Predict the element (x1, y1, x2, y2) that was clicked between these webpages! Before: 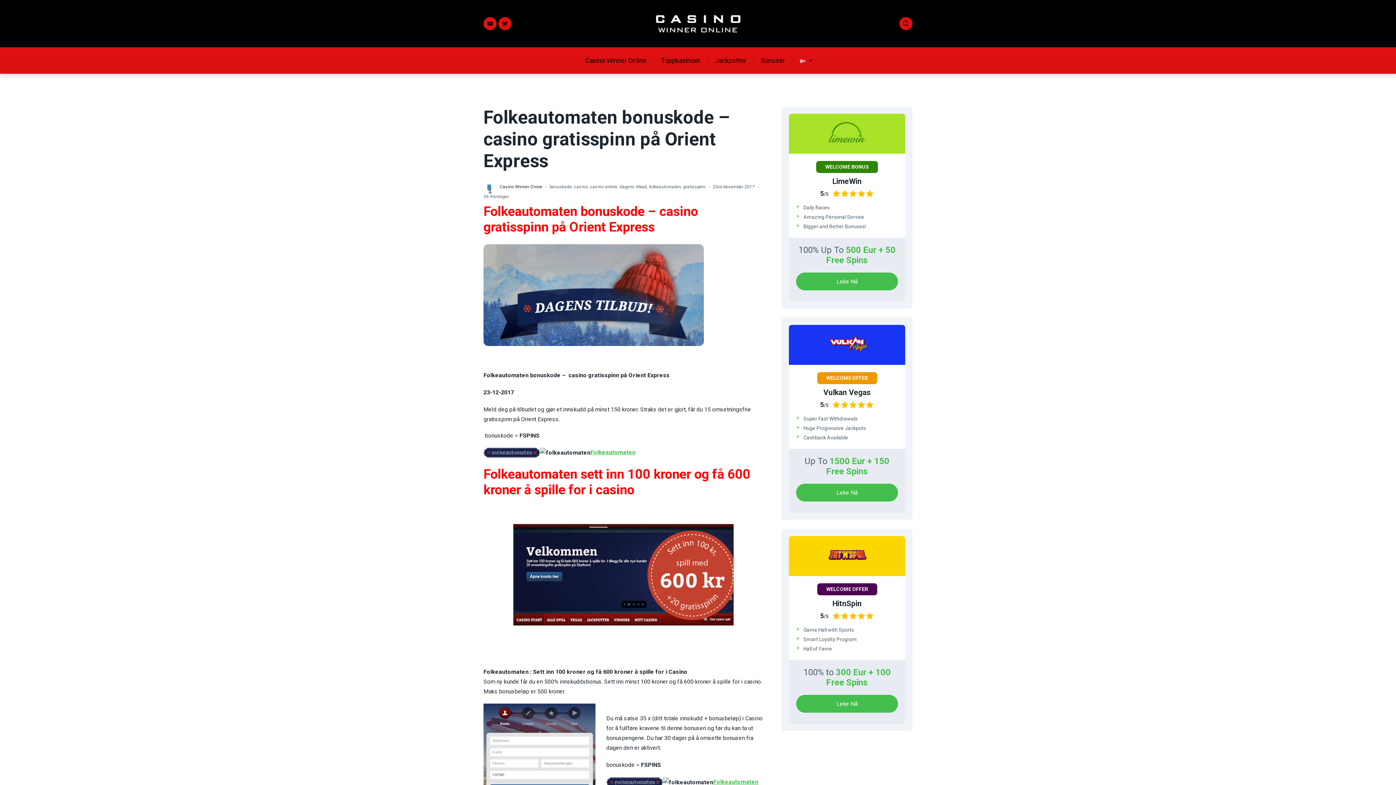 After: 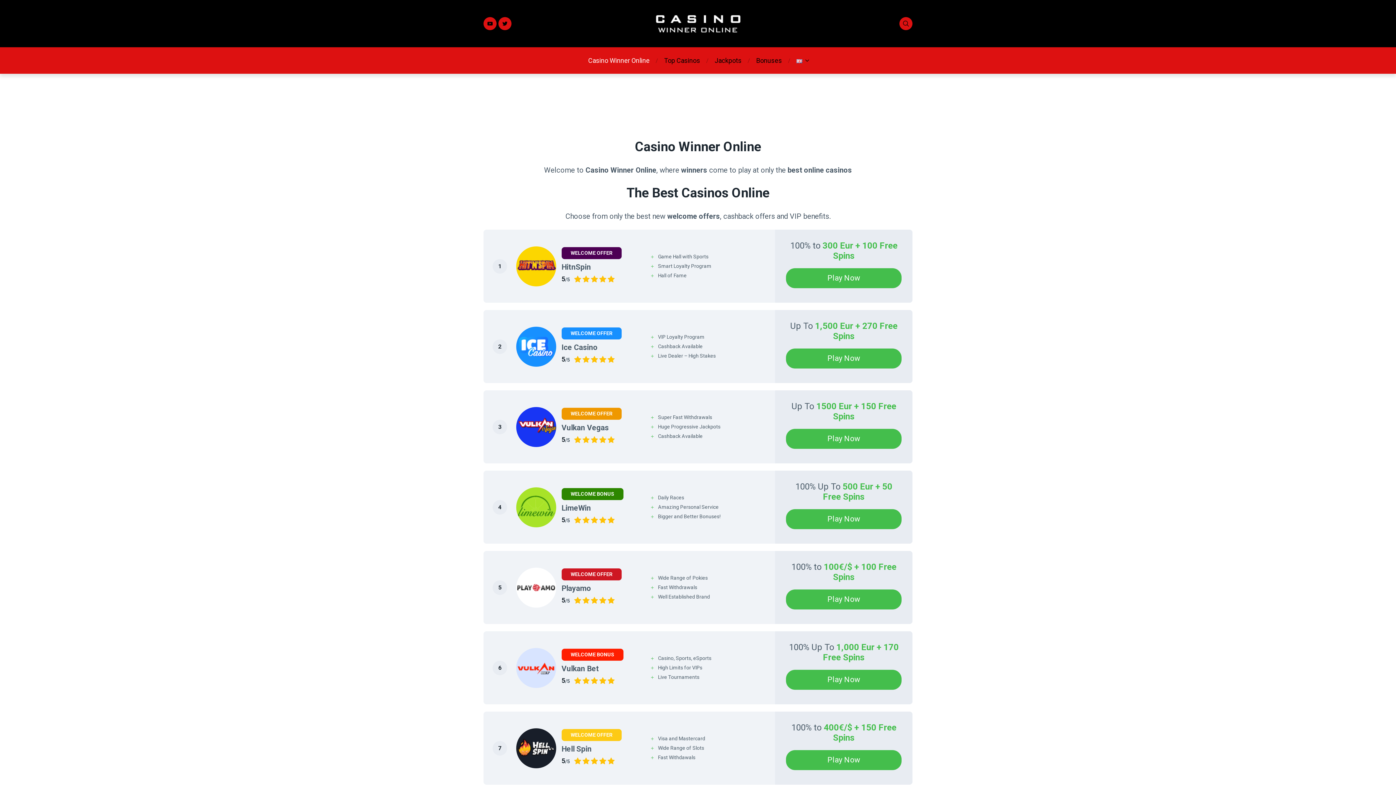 Action: label: Casino Winner Online bbox: (585, 55, 646, 65)